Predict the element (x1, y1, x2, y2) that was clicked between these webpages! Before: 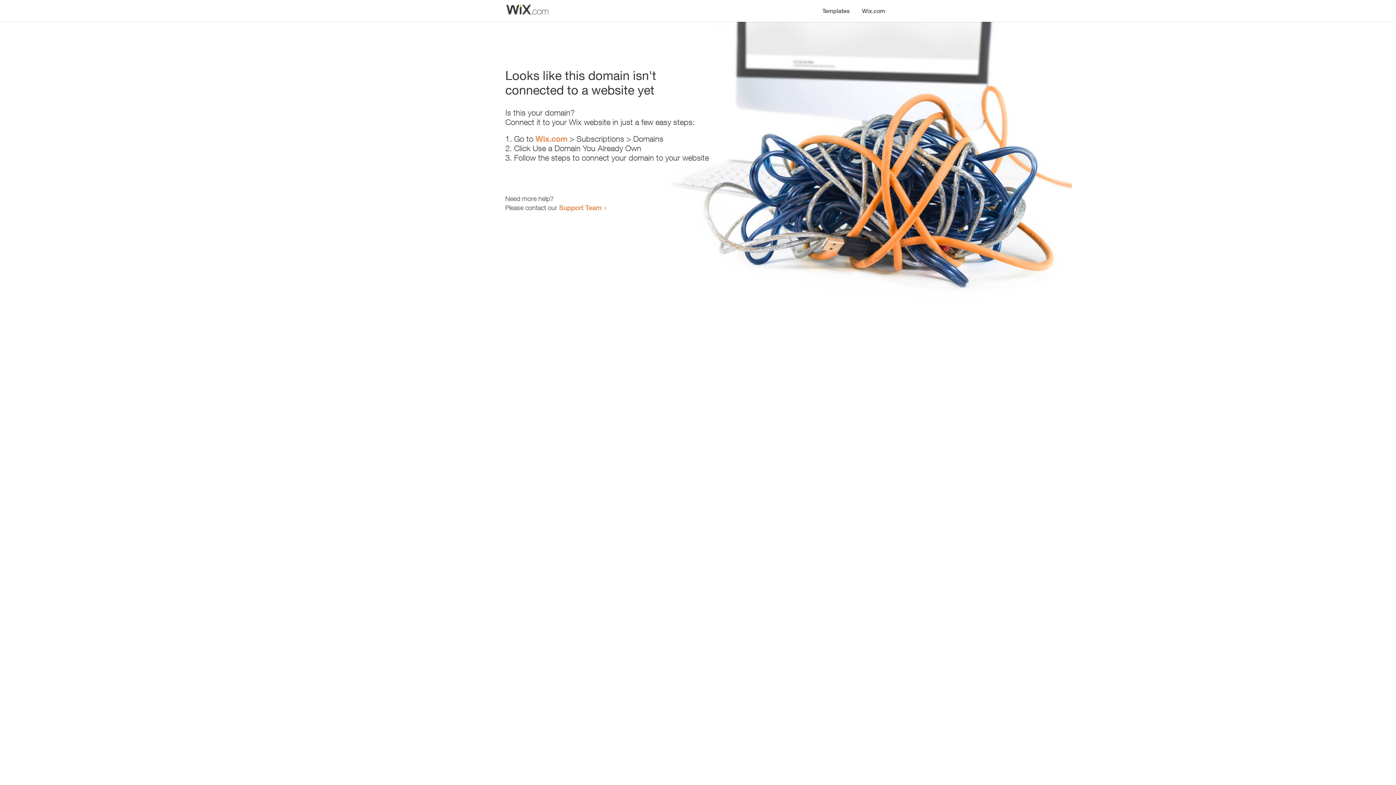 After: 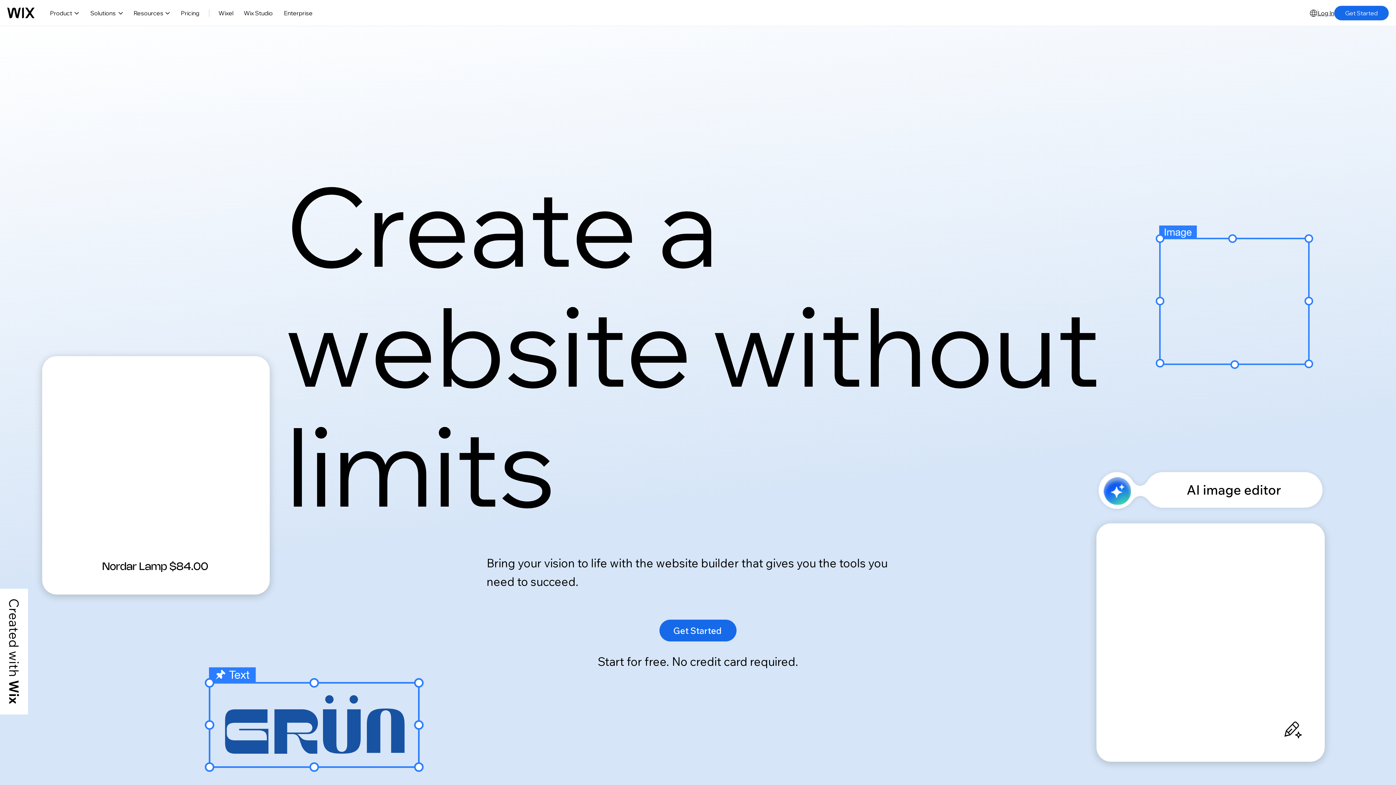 Action: label: Wix.com bbox: (856, 0, 890, 14)